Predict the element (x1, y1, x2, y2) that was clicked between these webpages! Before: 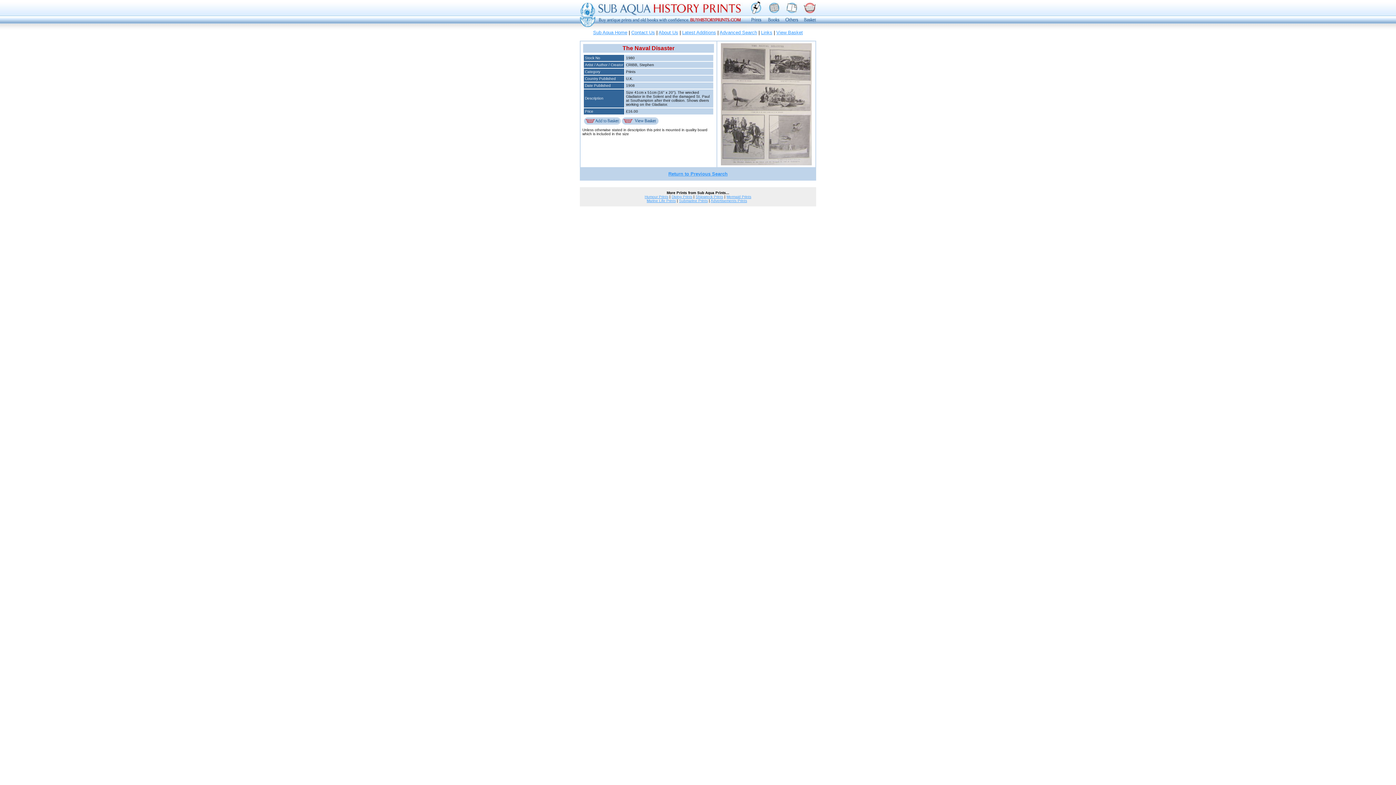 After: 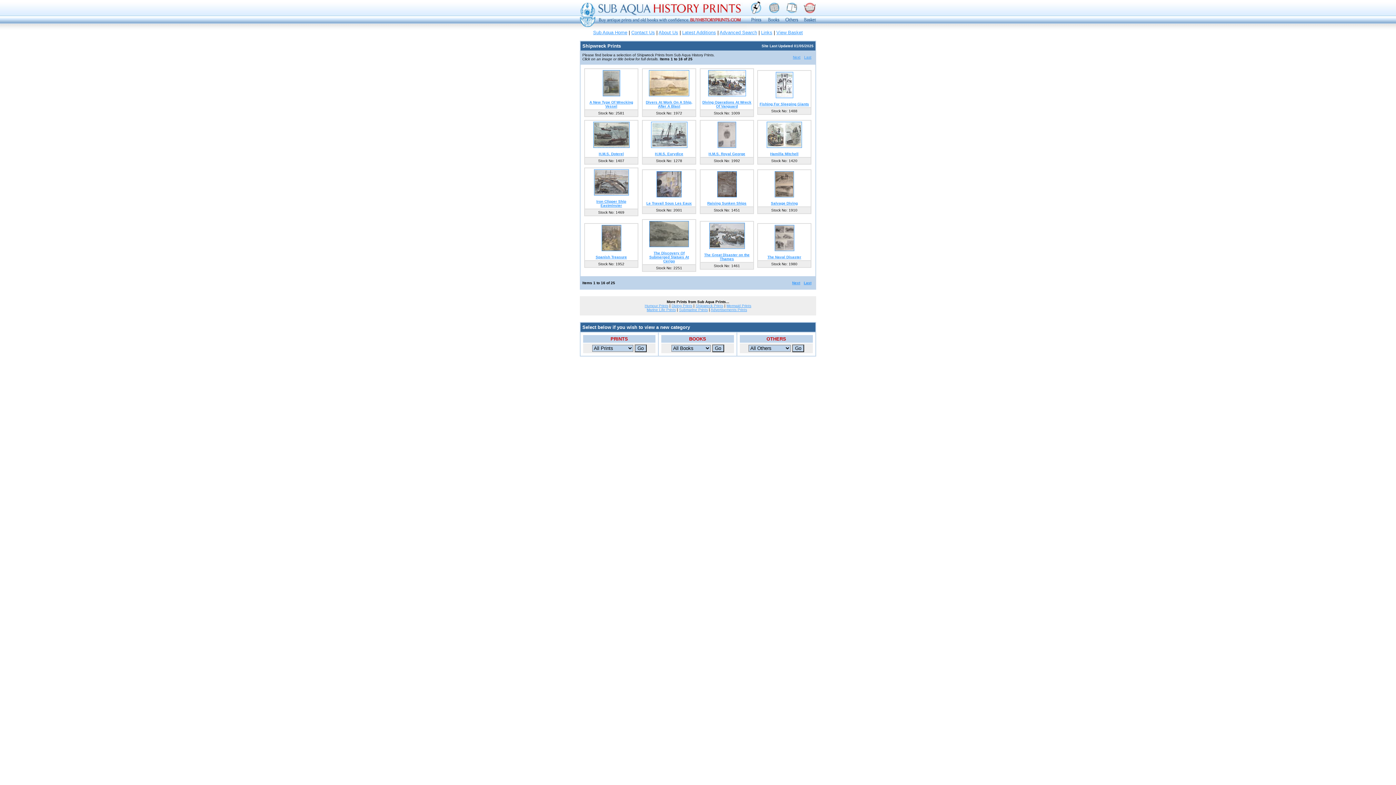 Action: bbox: (695, 194, 723, 198) label: Shipwreck Prints